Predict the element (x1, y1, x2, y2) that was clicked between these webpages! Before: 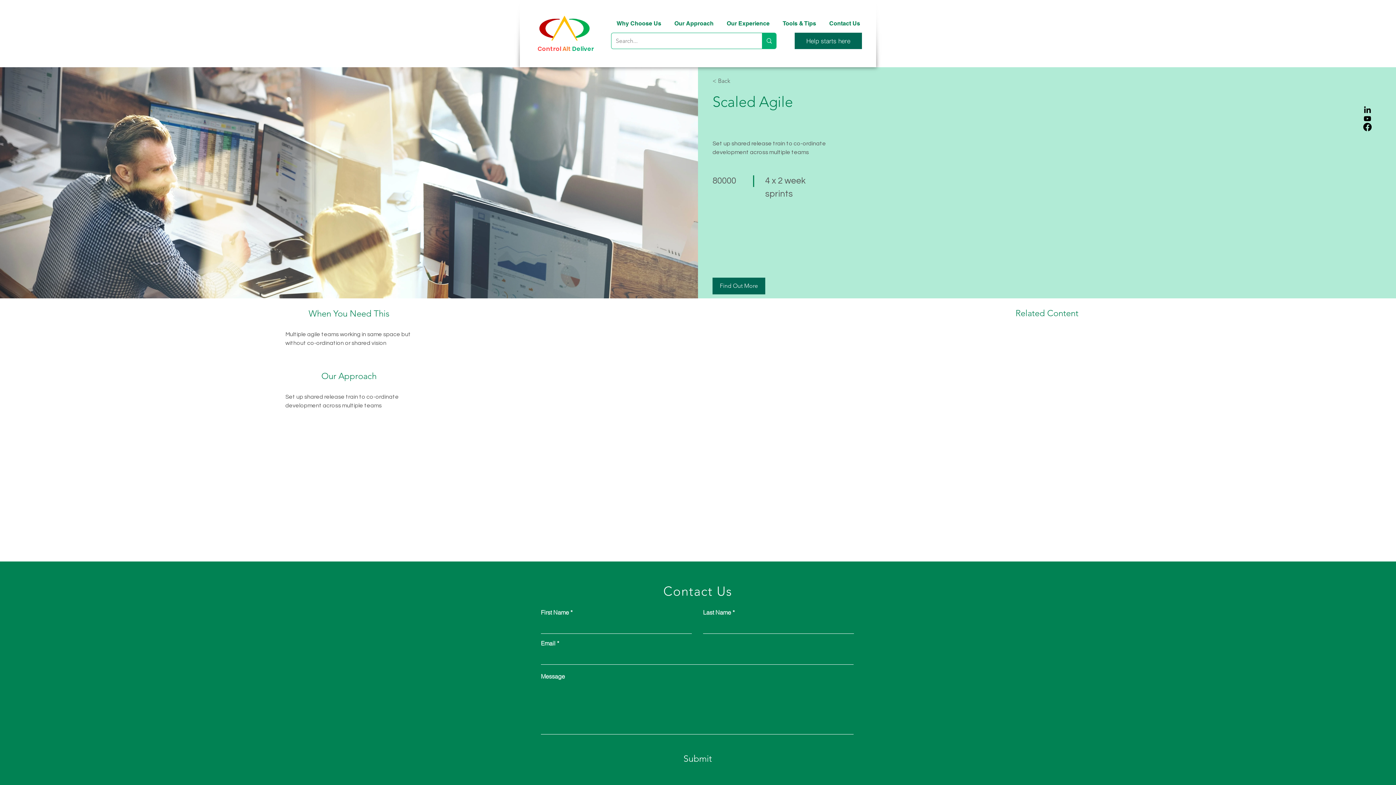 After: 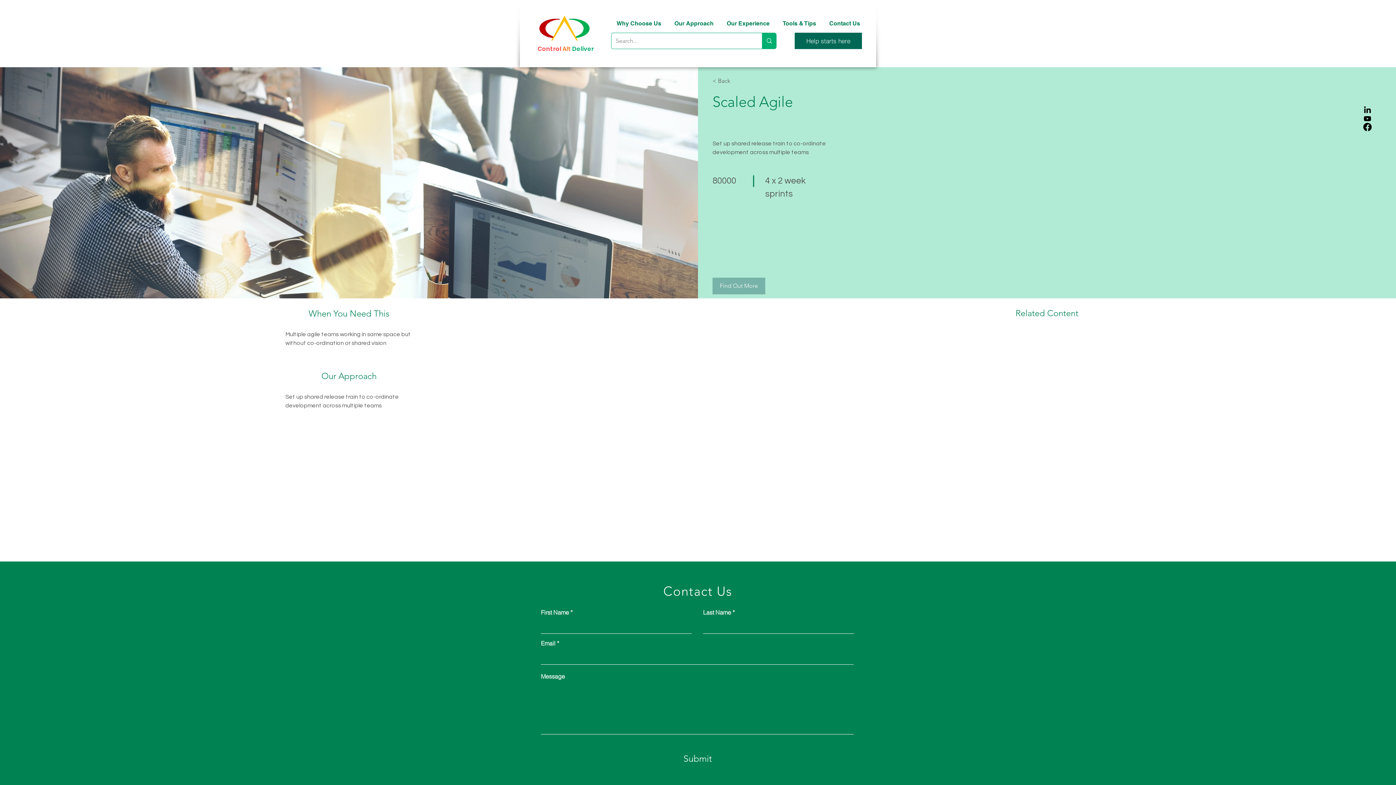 Action: label: Find Out More bbox: (712, 277, 765, 294)